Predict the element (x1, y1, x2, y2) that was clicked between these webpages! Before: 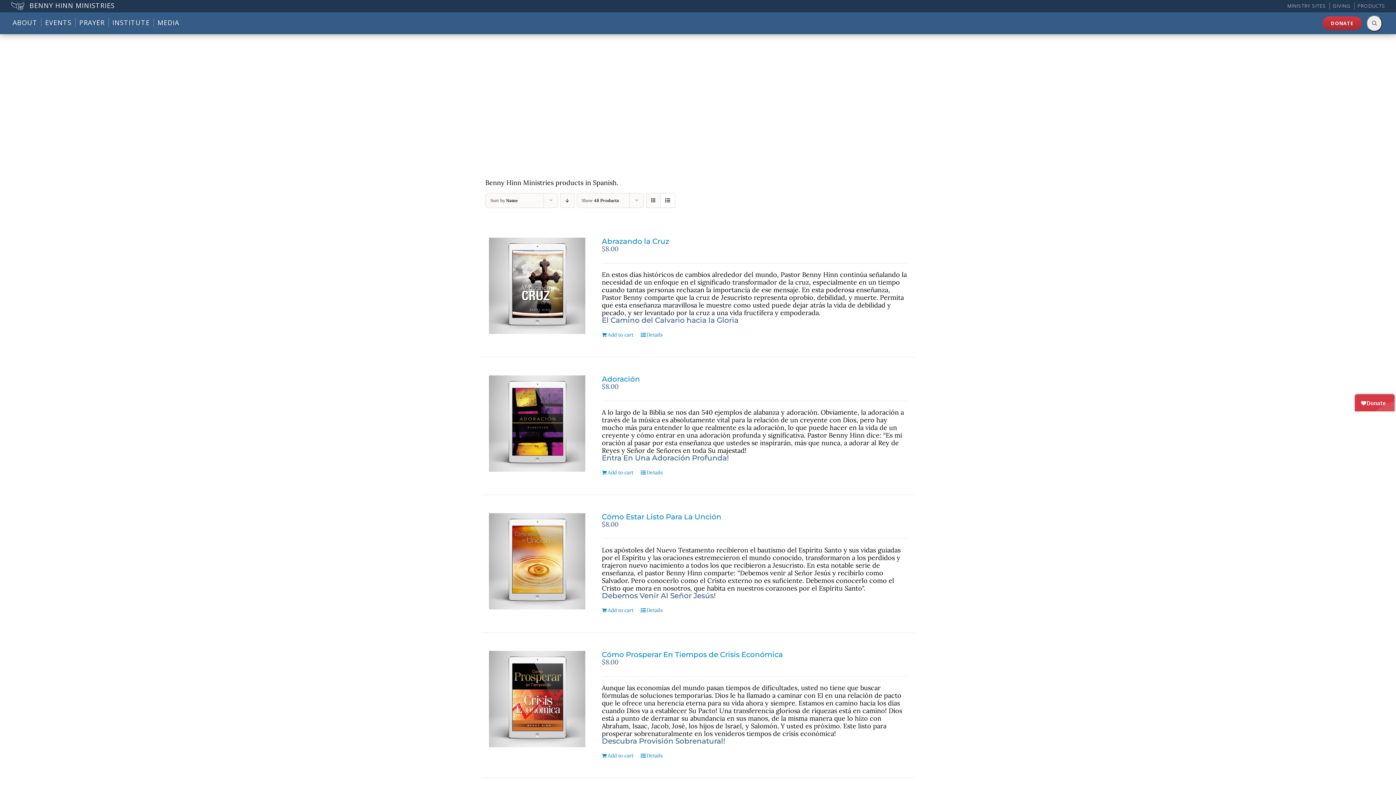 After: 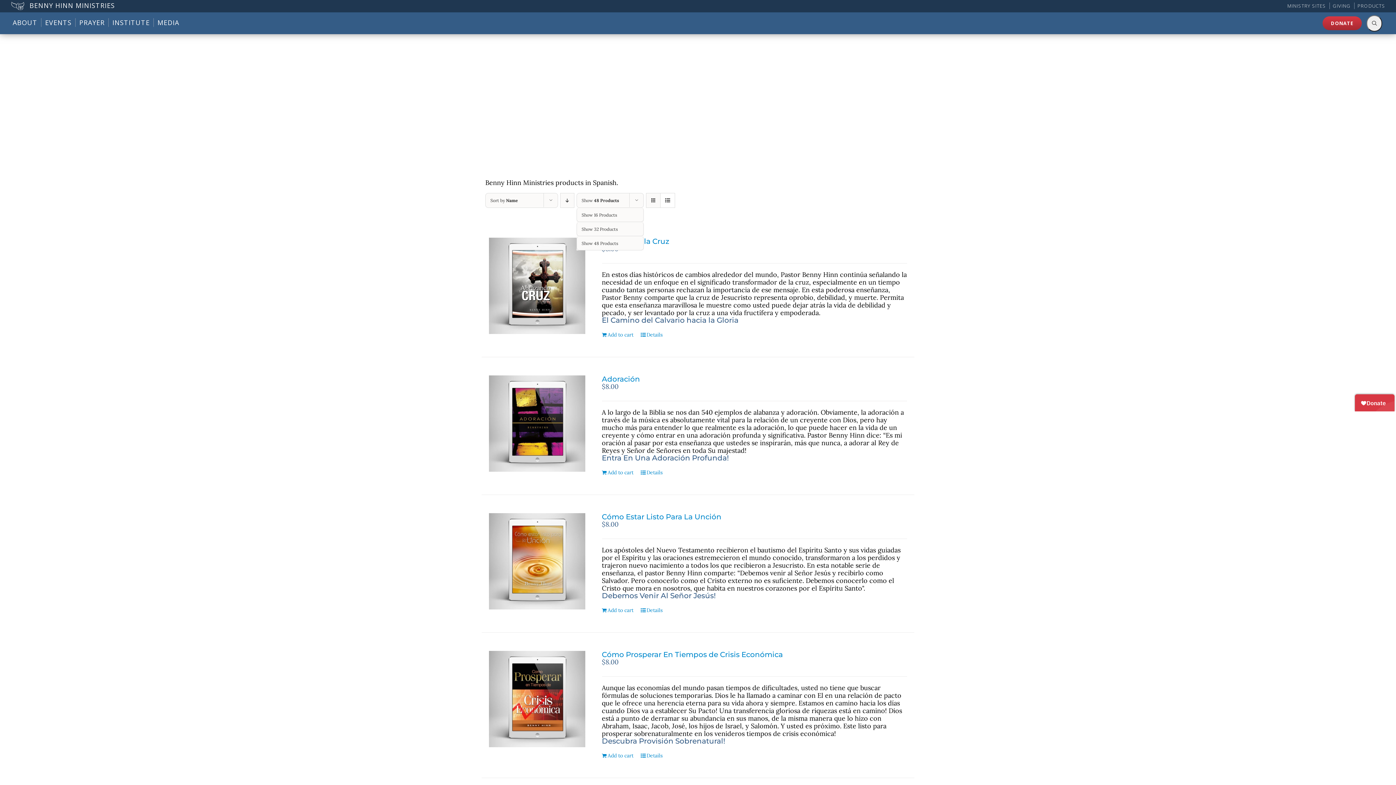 Action: bbox: (581, 197, 619, 203) label: Show 48 Products